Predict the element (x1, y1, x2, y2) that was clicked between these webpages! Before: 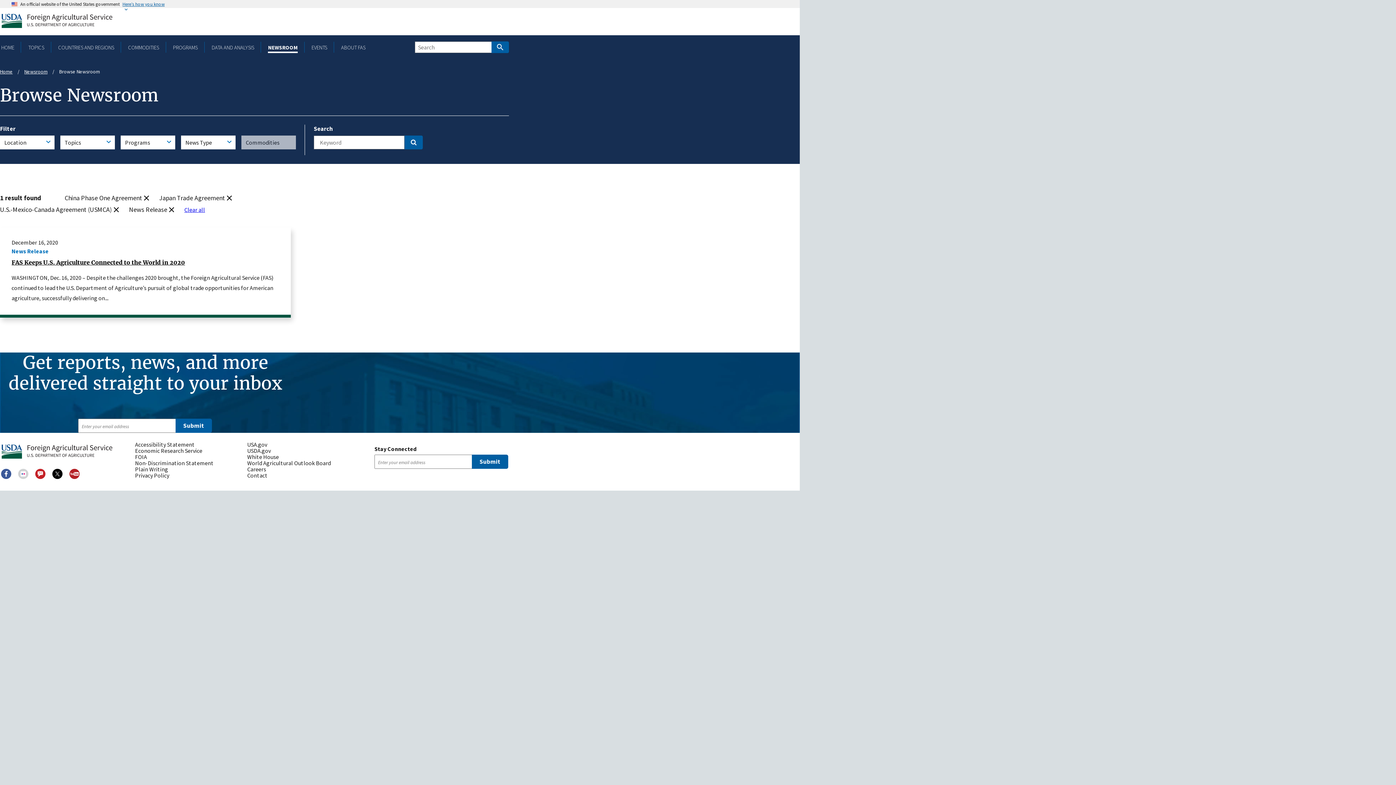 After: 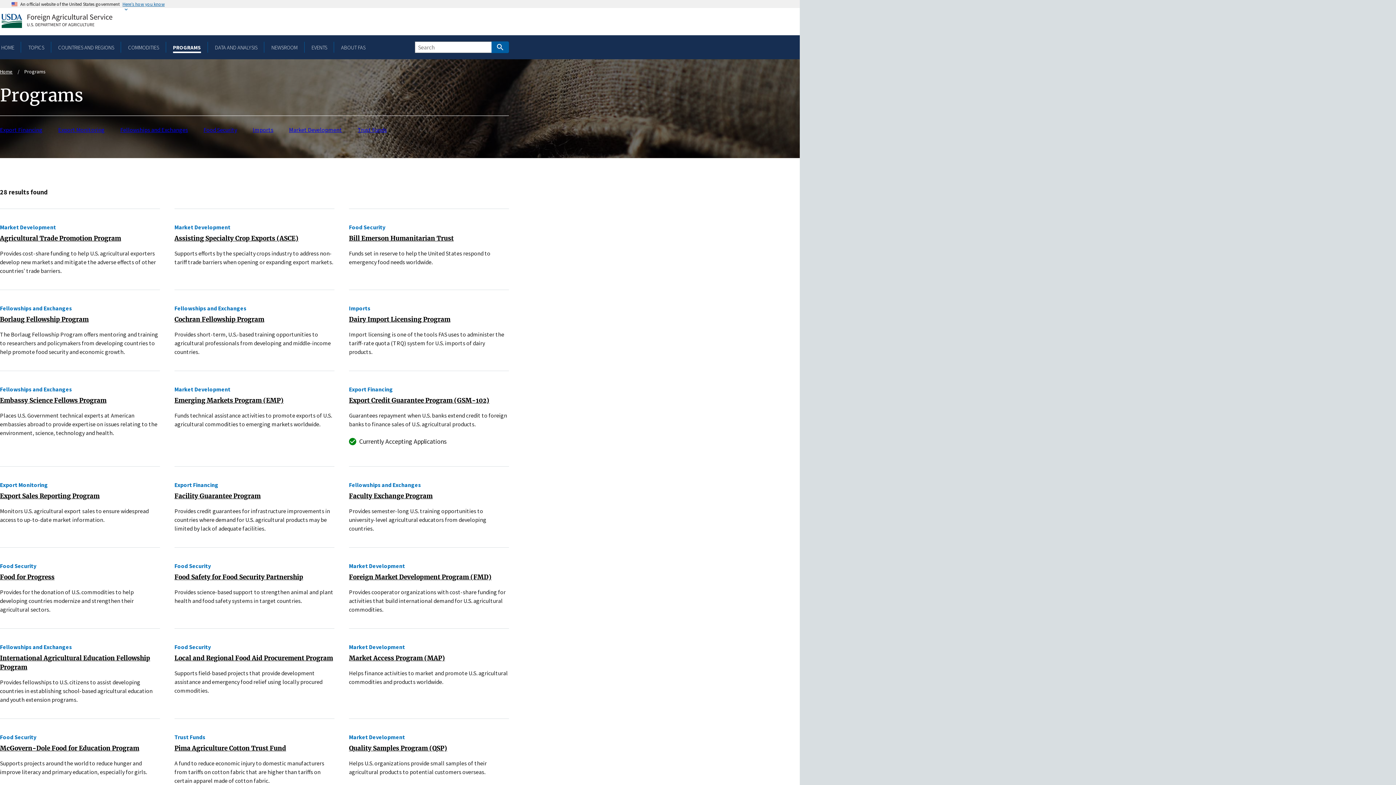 Action: label: PROGRAMS bbox: (171, 43, 198, 50)